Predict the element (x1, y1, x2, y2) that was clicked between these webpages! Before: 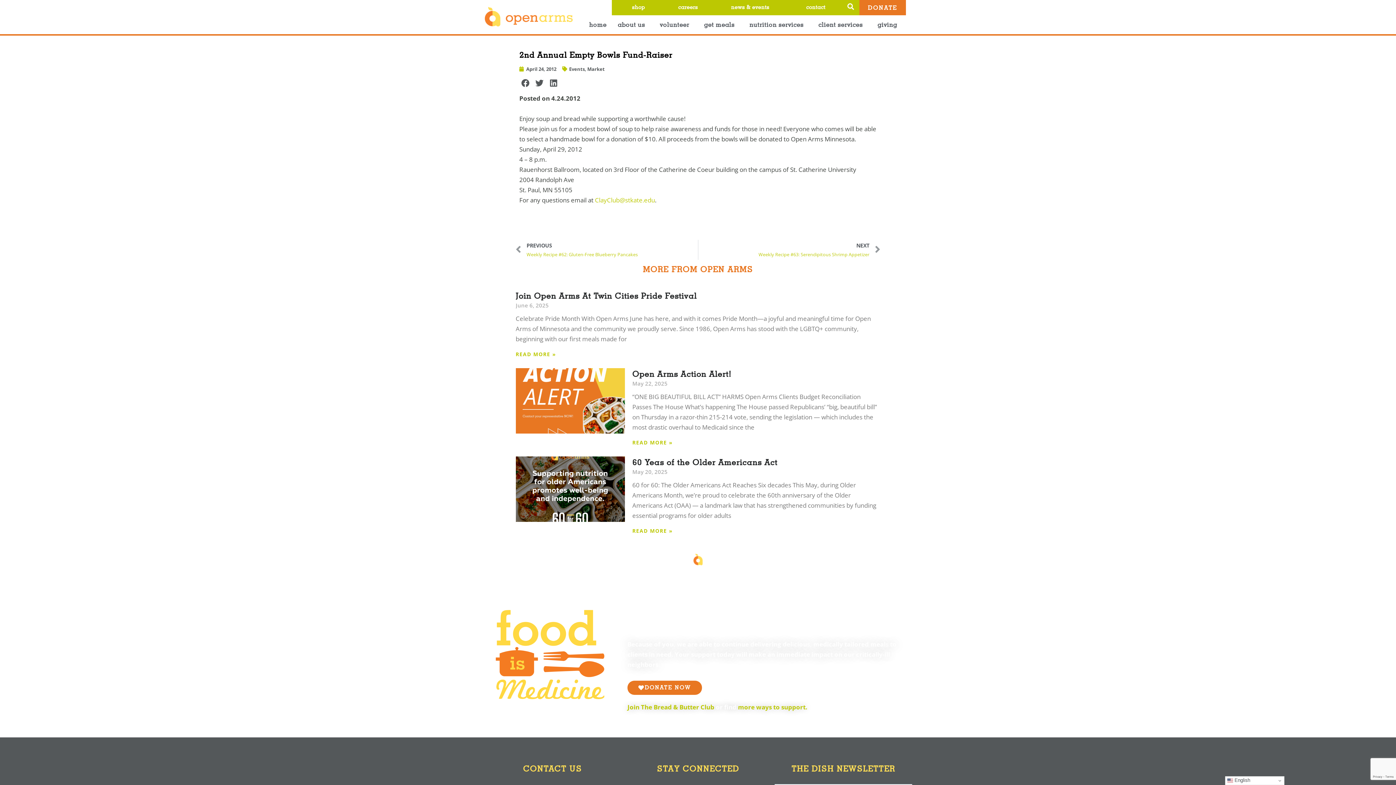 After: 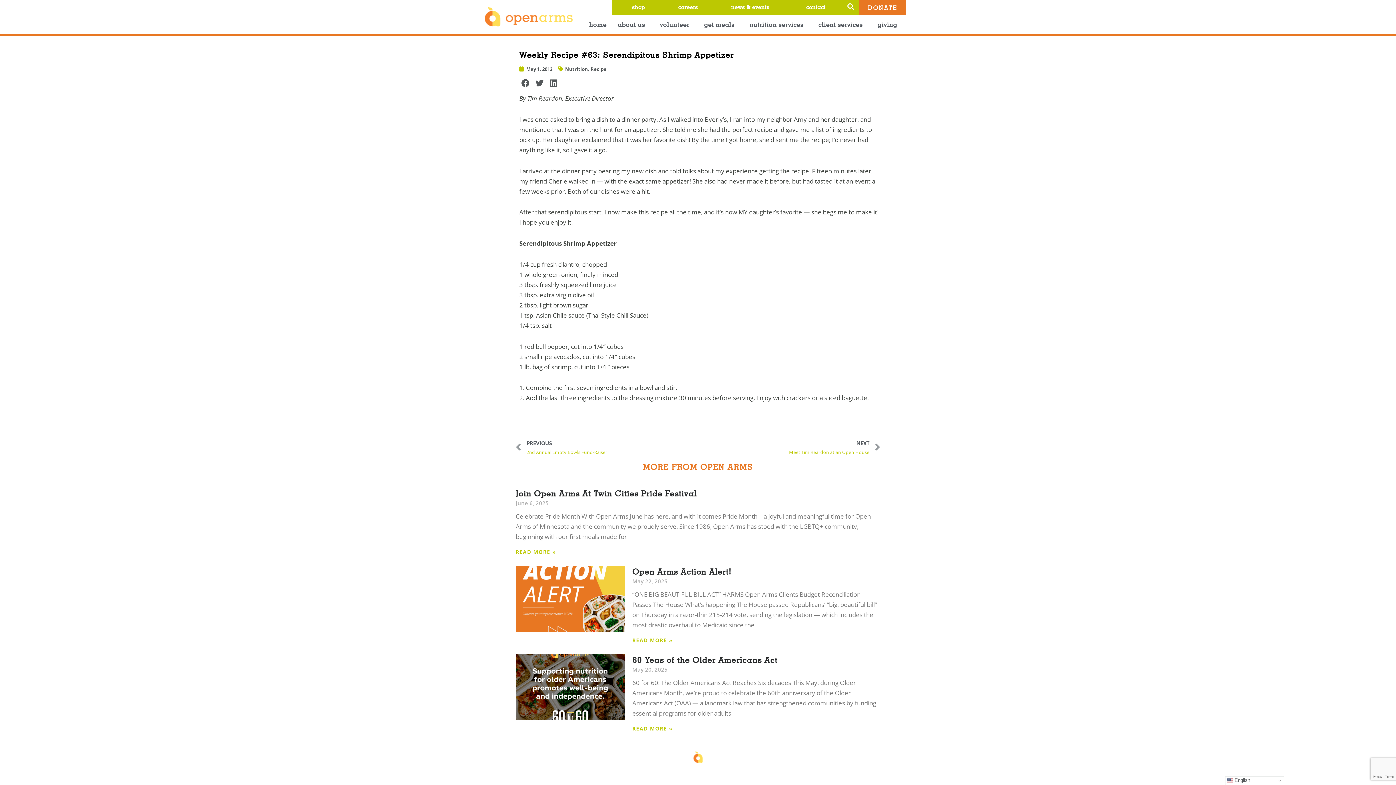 Action: bbox: (698, 239, 880, 259) label: NEXT
Weekly Recipe #63: Serendipitous Shrimp Appetizer
Next